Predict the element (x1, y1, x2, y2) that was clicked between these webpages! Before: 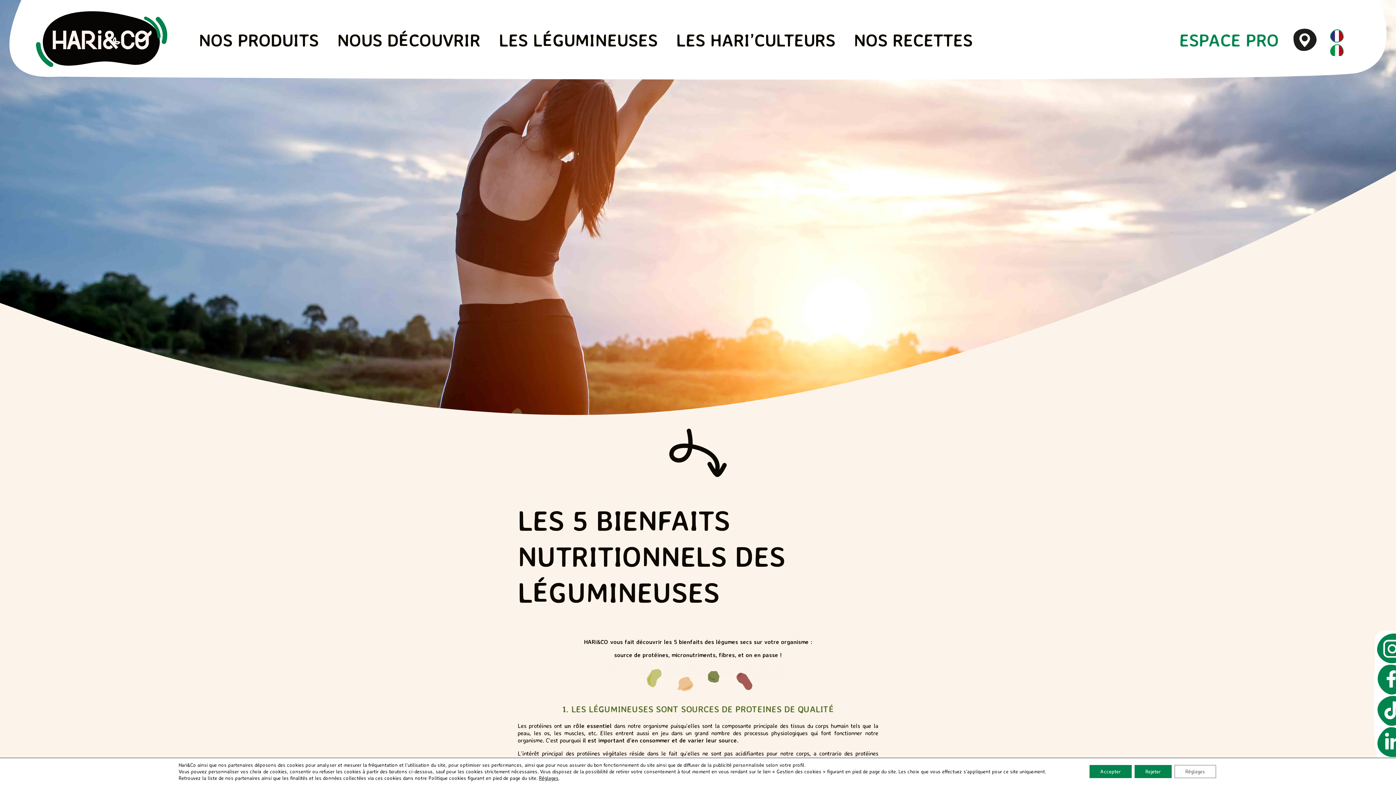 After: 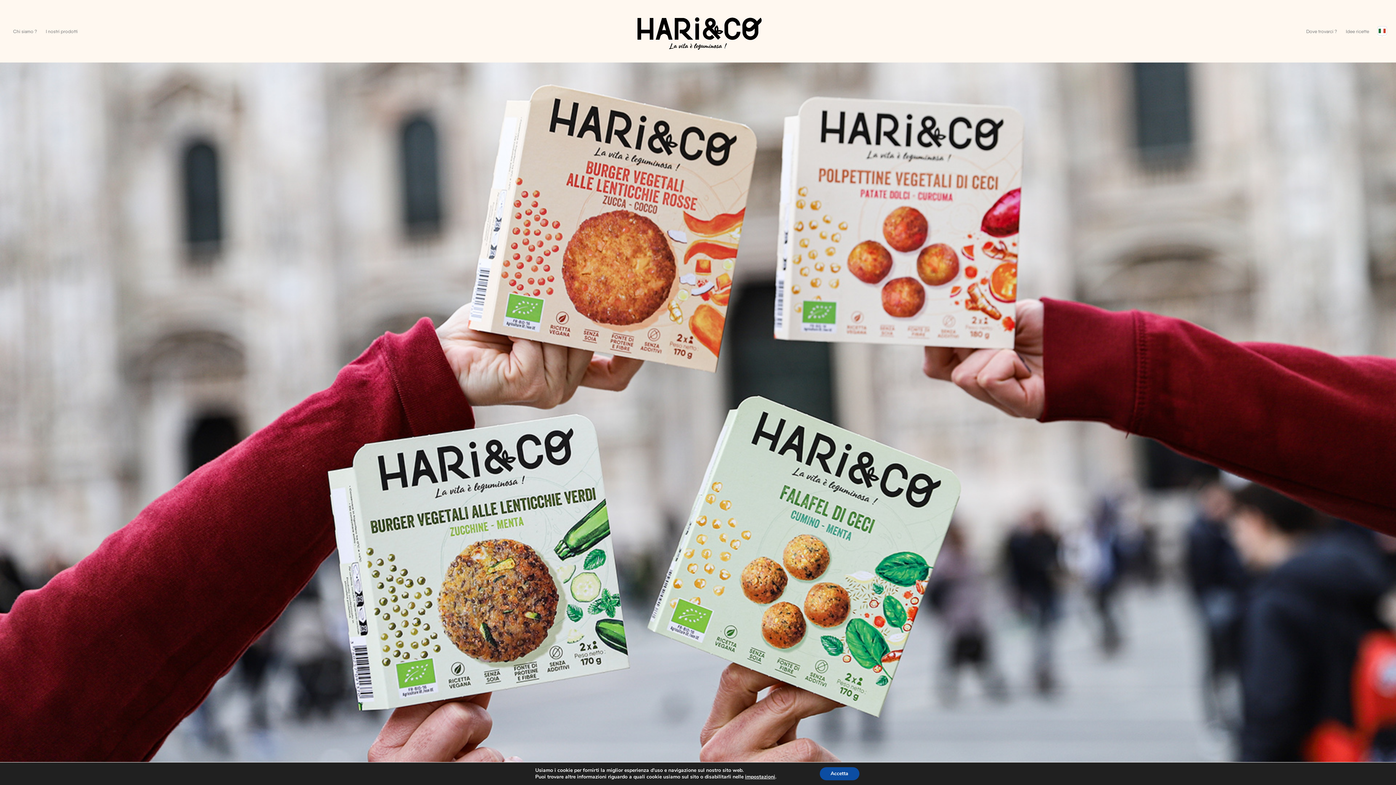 Action: bbox: (1330, 51, 1343, 59)